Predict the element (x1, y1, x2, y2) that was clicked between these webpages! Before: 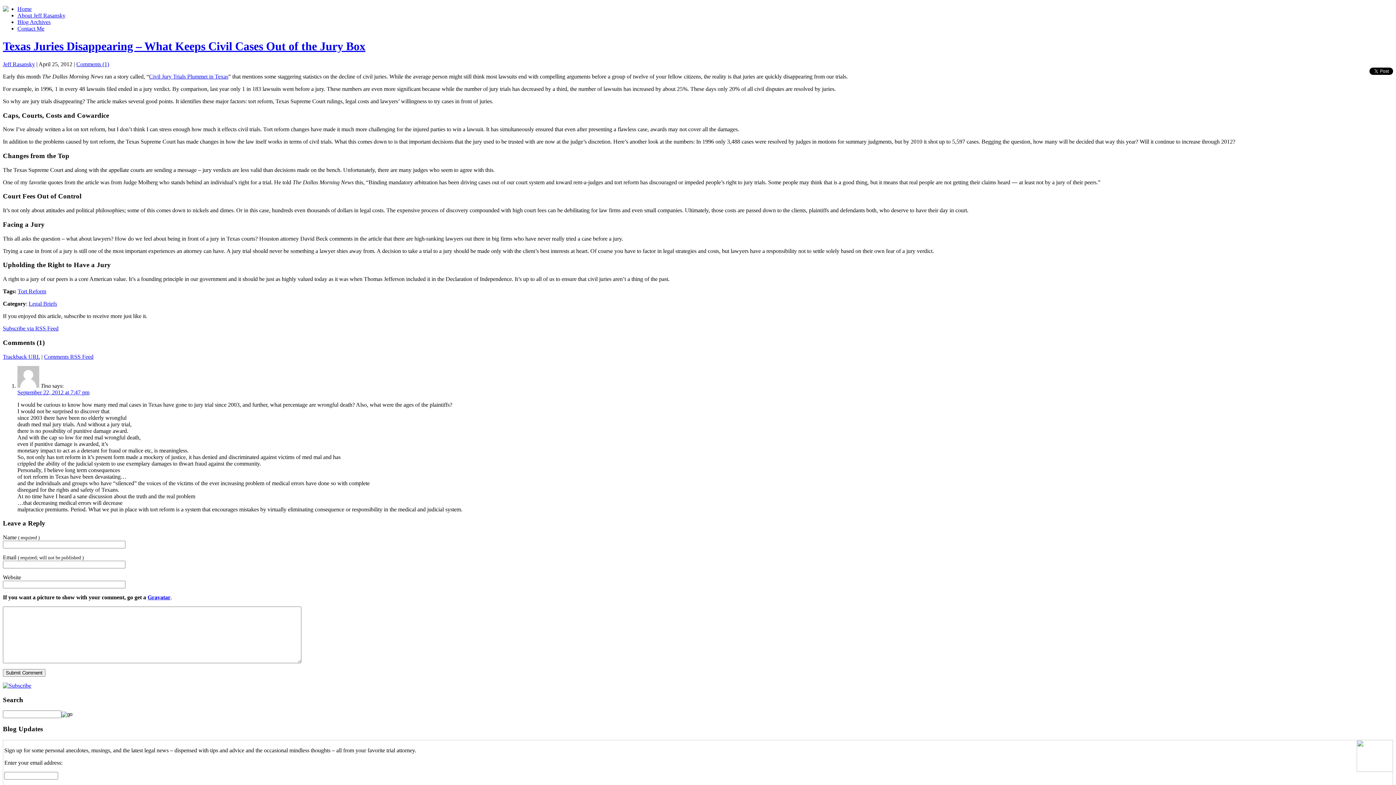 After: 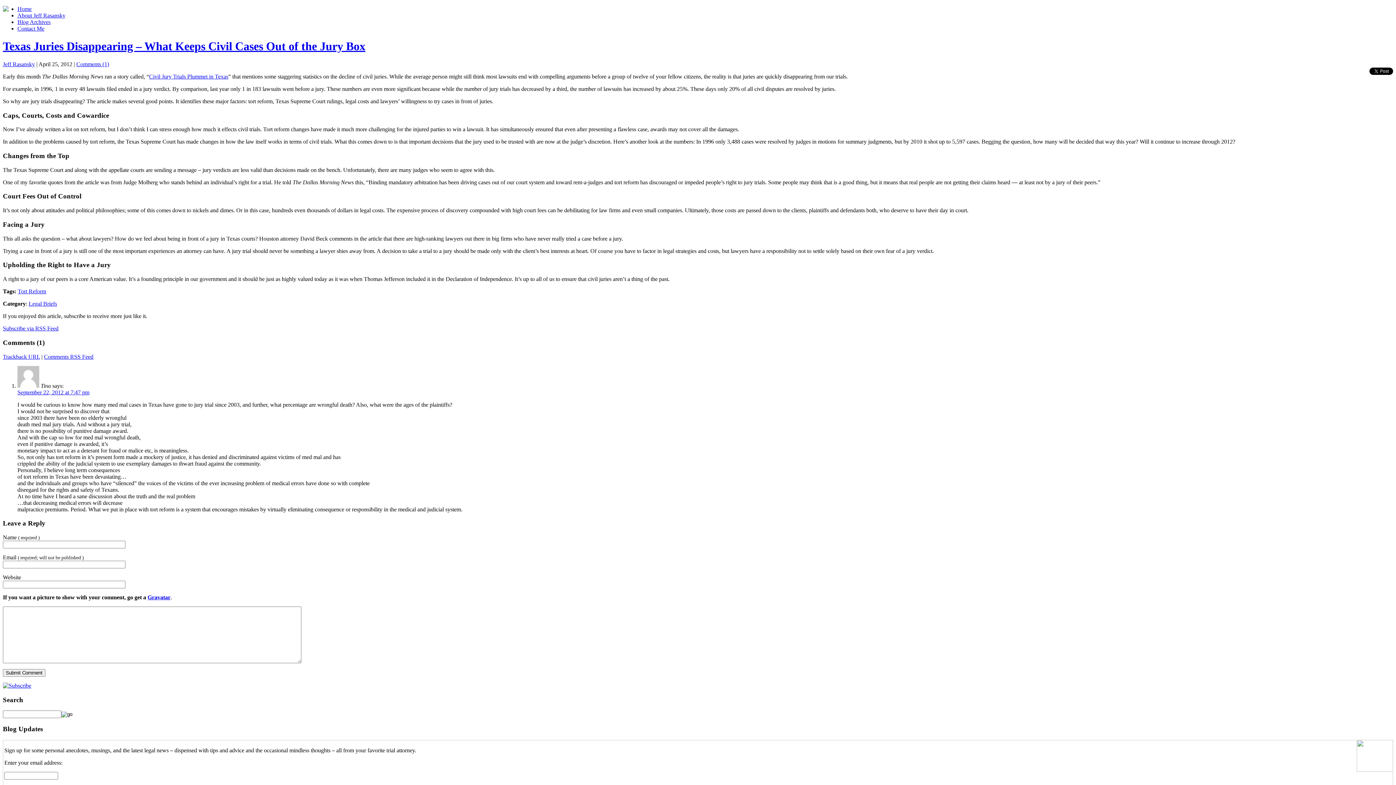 Action: label: Civil Jury Trials Plummet in Texas bbox: (149, 73, 228, 79)